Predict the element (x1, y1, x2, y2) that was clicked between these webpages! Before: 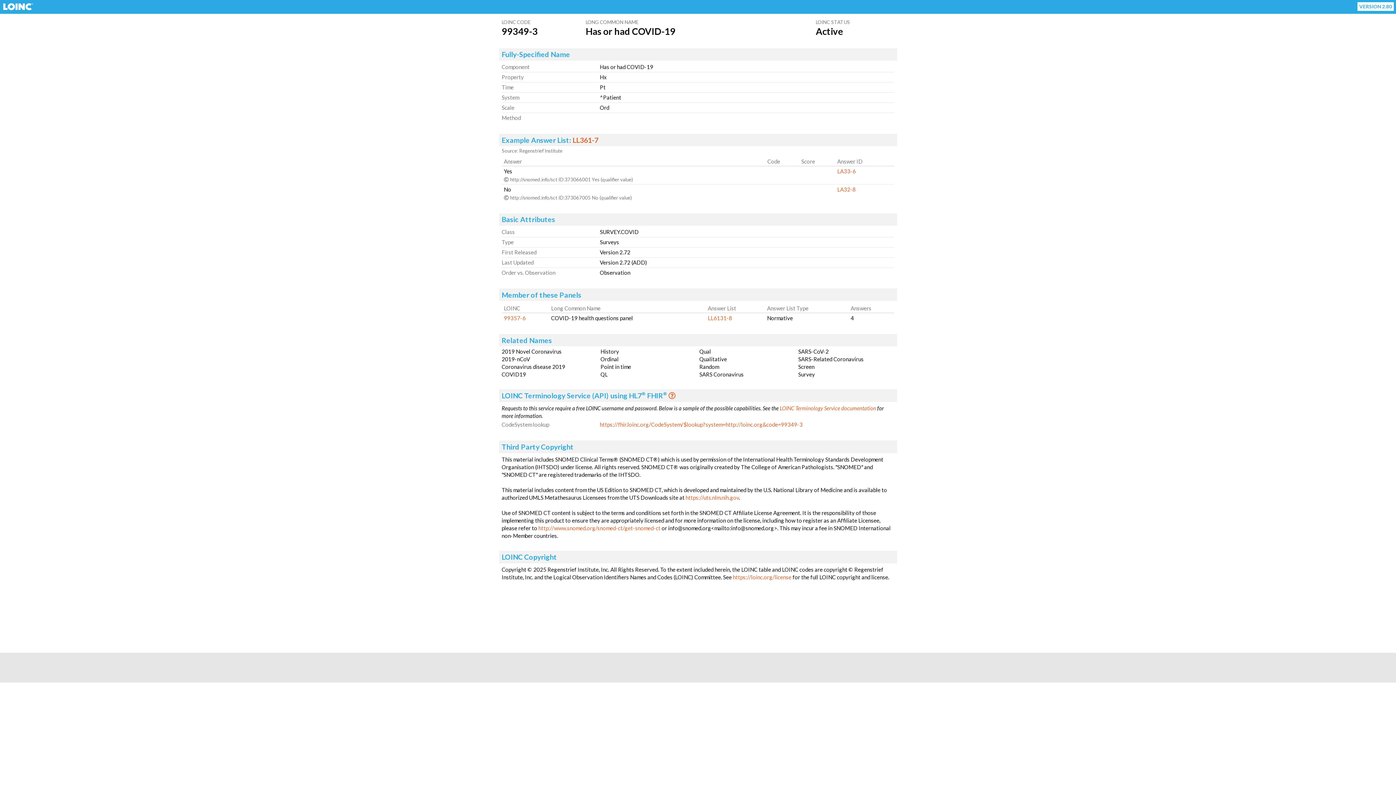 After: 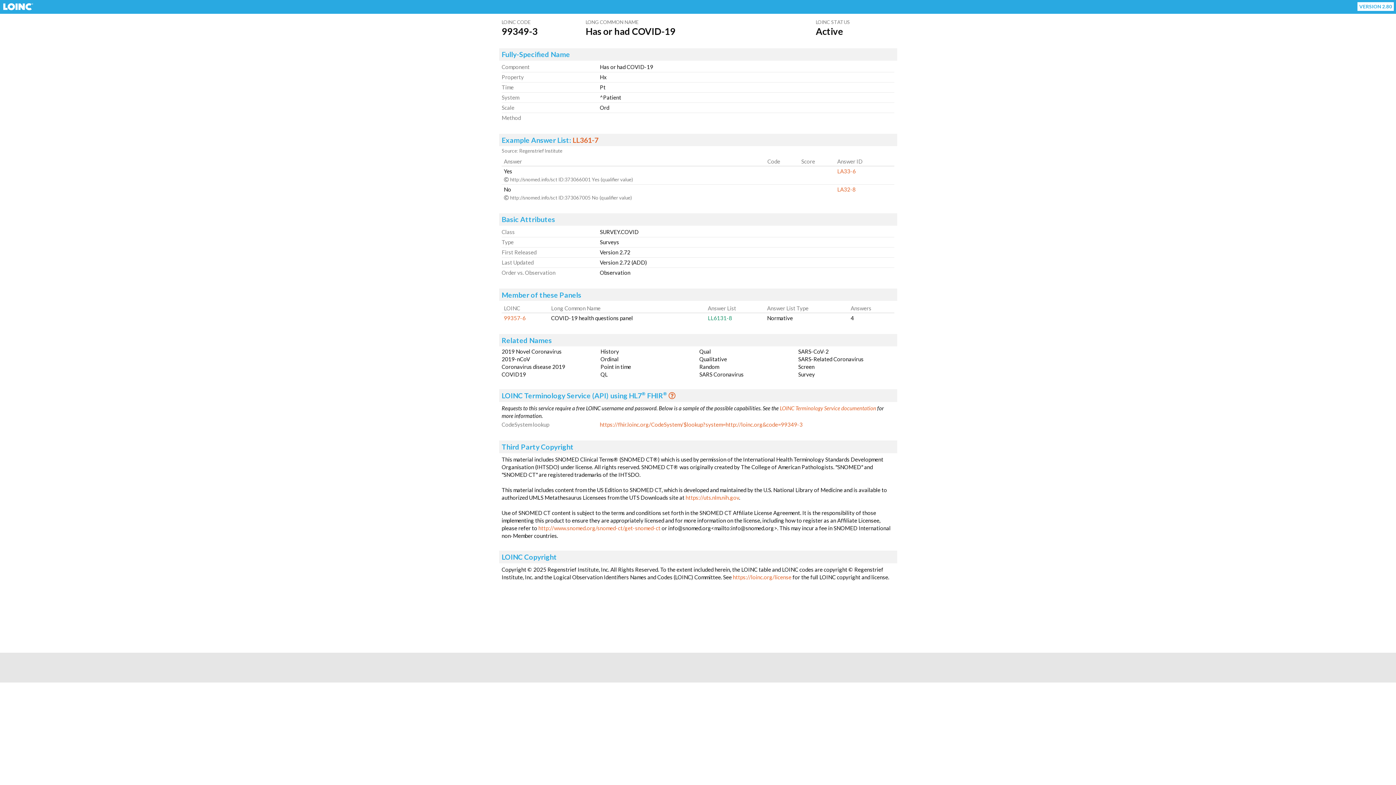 Action: label: LL6131-8 bbox: (708, 314, 732, 321)